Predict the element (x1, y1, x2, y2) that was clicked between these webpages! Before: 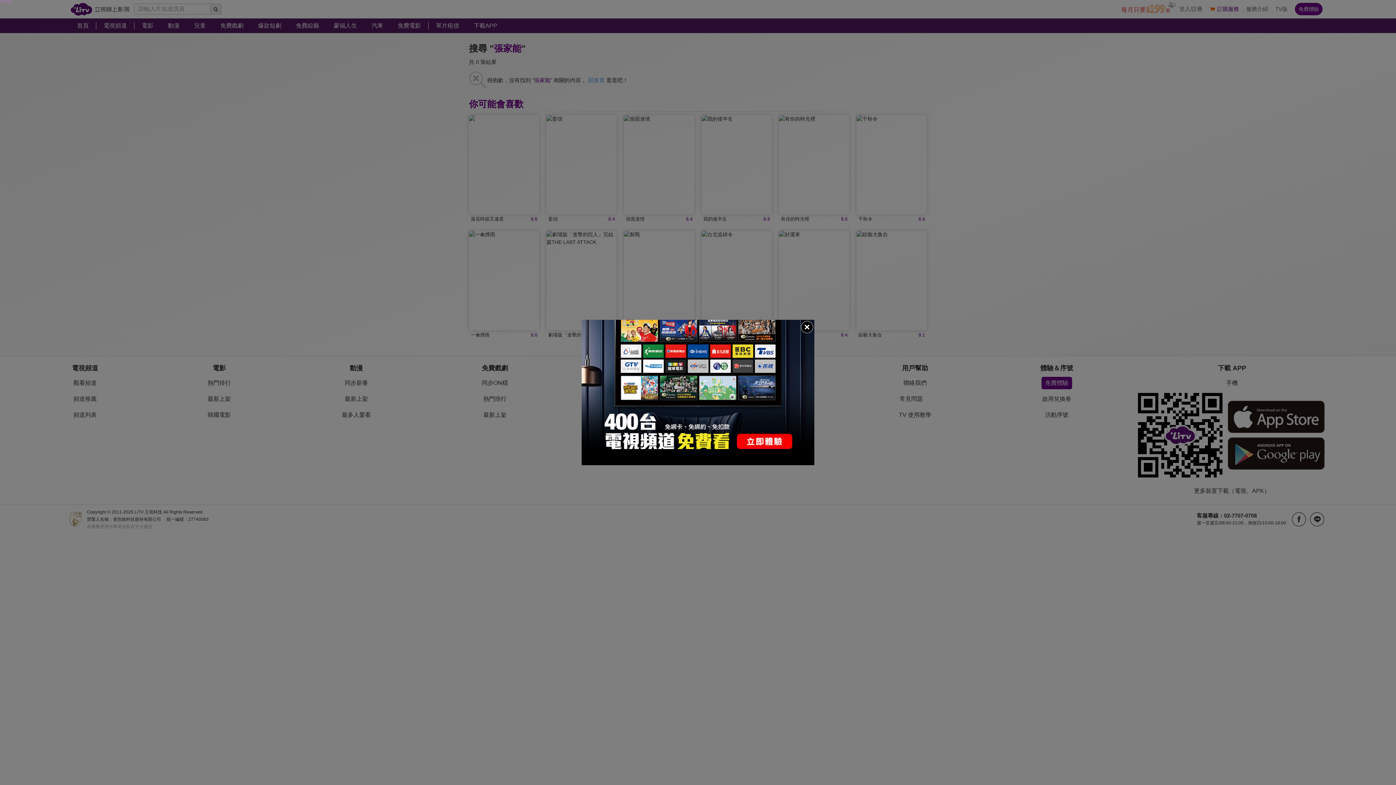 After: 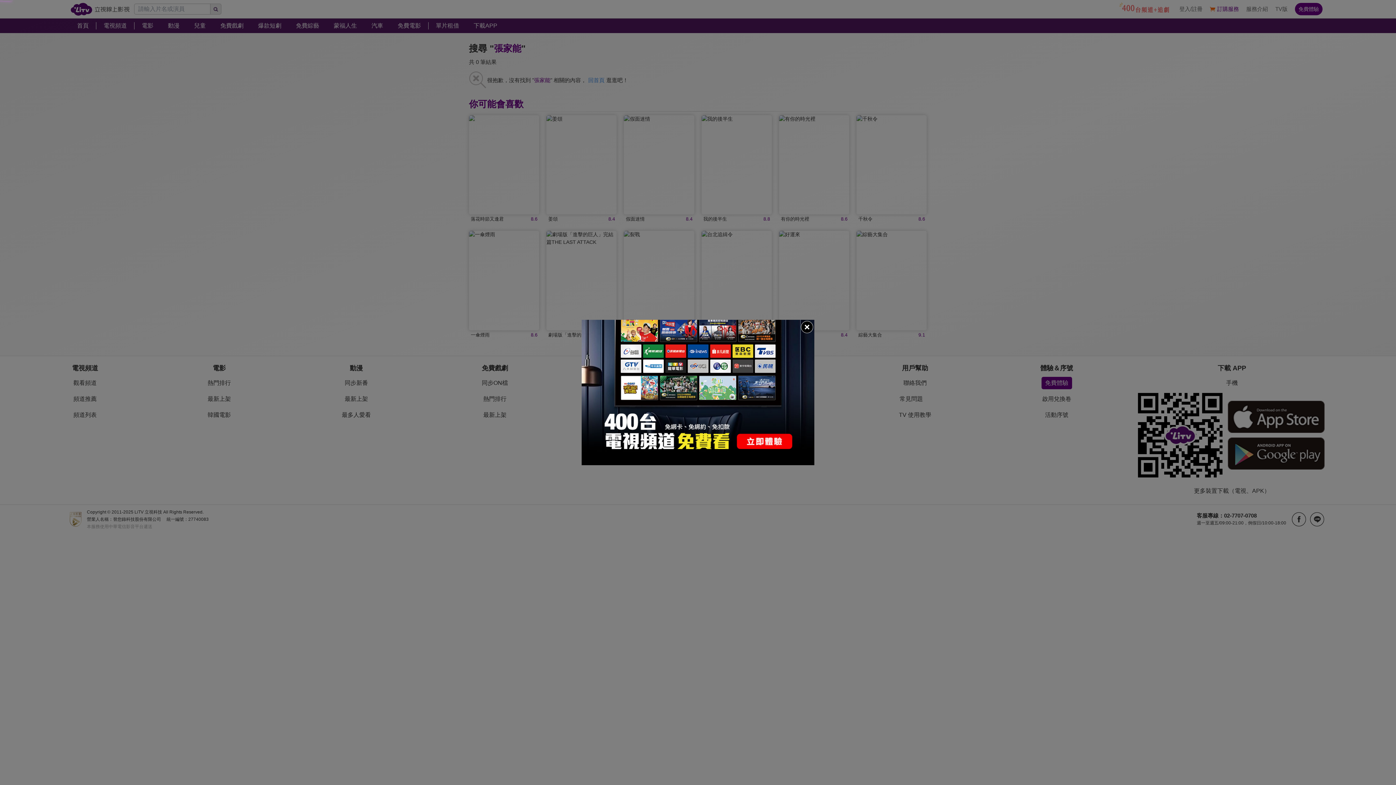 Action: bbox: (581, 320, 814, 465)